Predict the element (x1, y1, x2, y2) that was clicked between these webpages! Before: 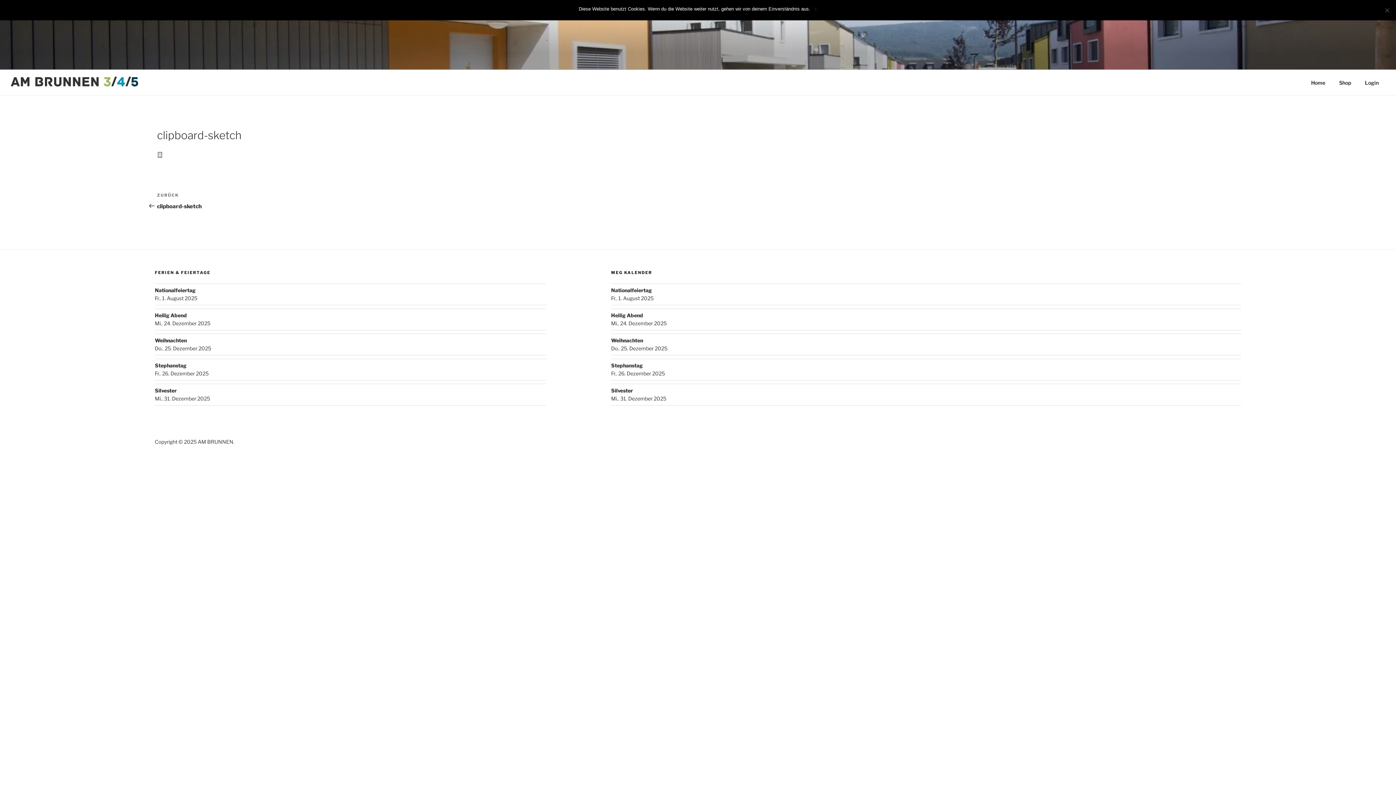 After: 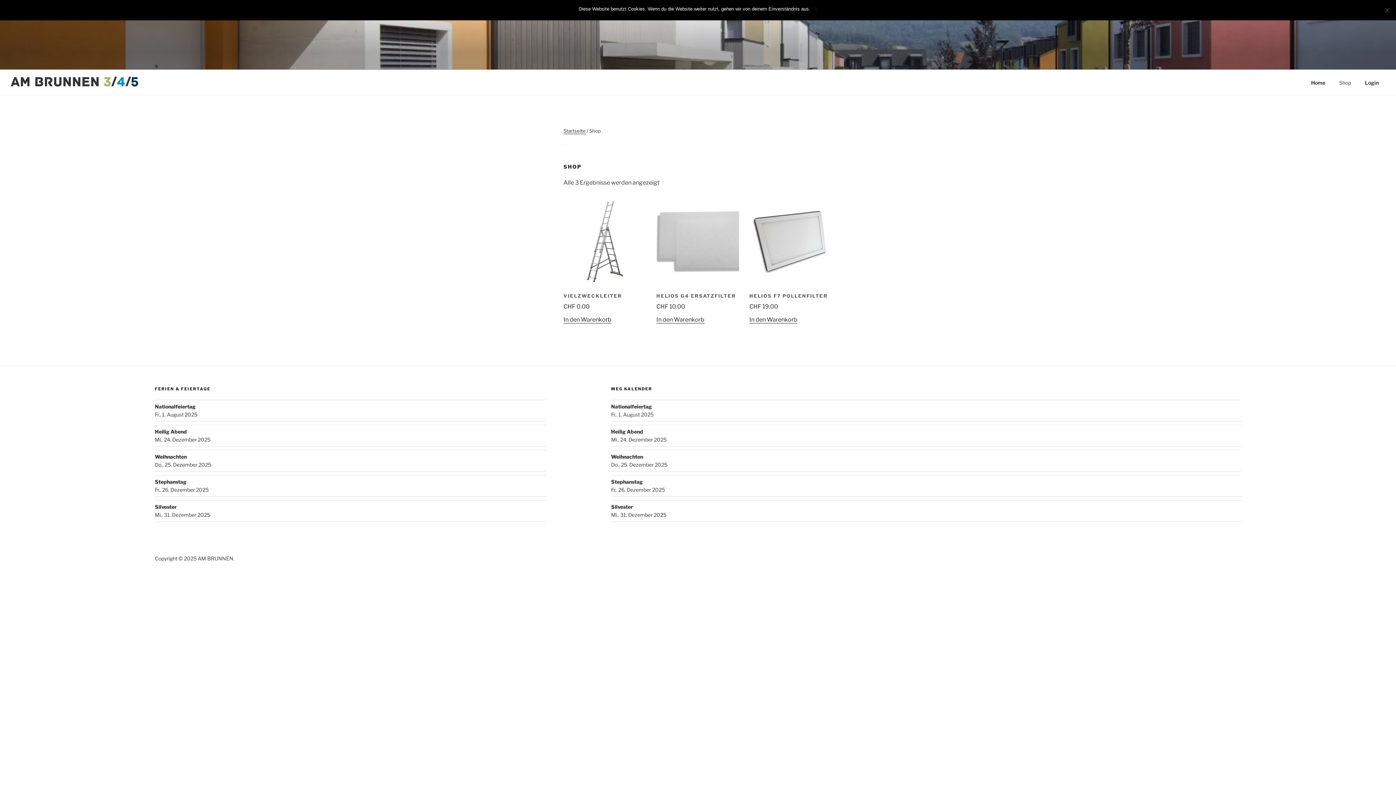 Action: label: Shop bbox: (1333, 73, 1357, 91)